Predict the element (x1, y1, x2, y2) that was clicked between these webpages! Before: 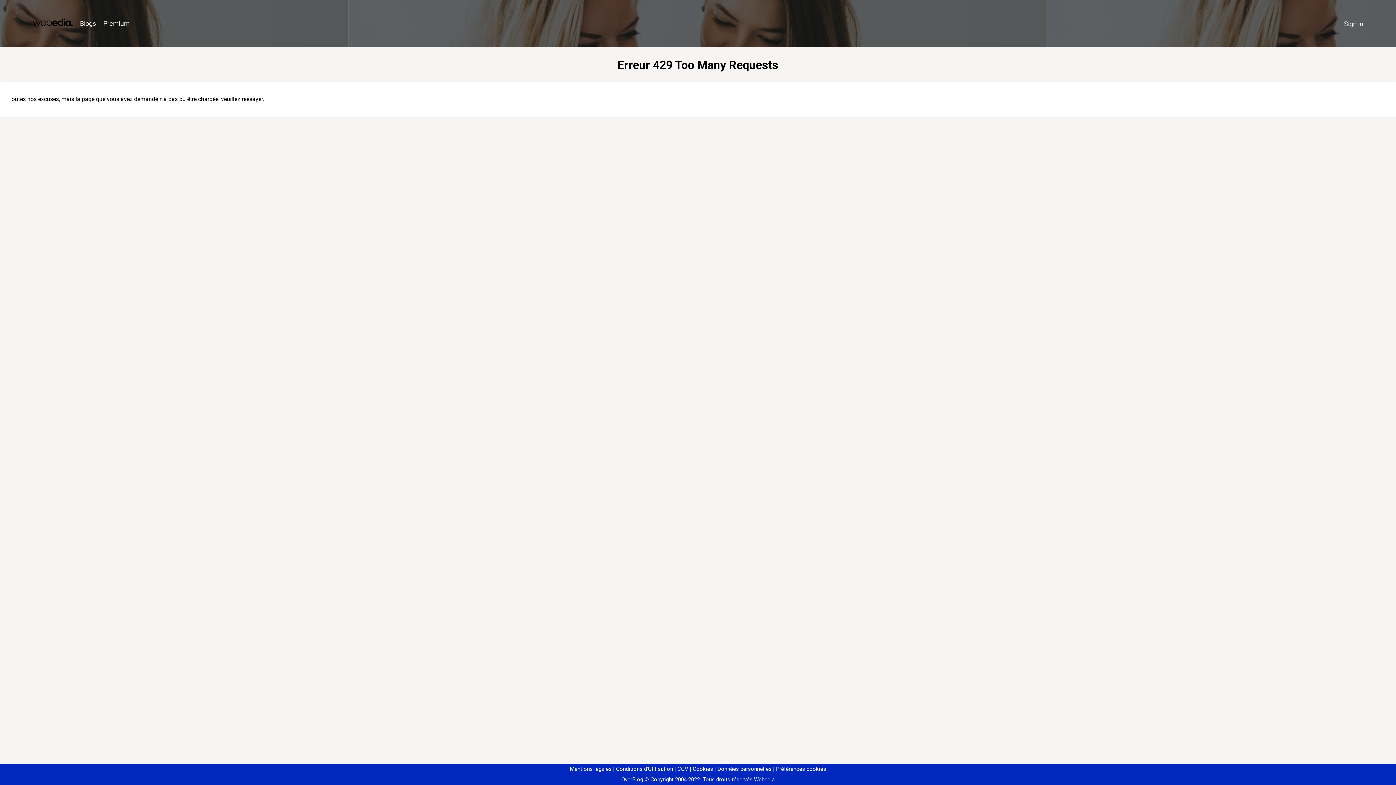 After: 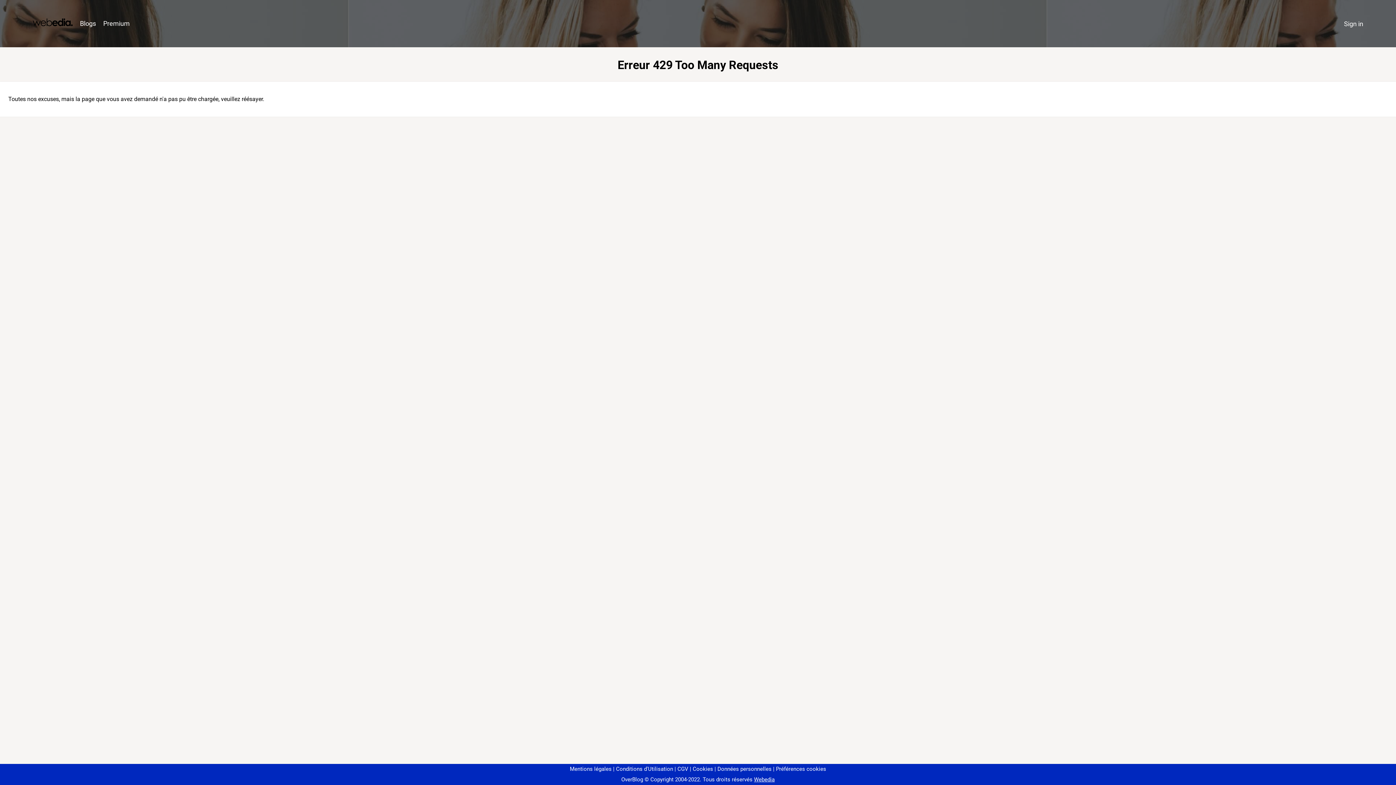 Action: label: Préférences cookies bbox: (773, 766, 826, 772)